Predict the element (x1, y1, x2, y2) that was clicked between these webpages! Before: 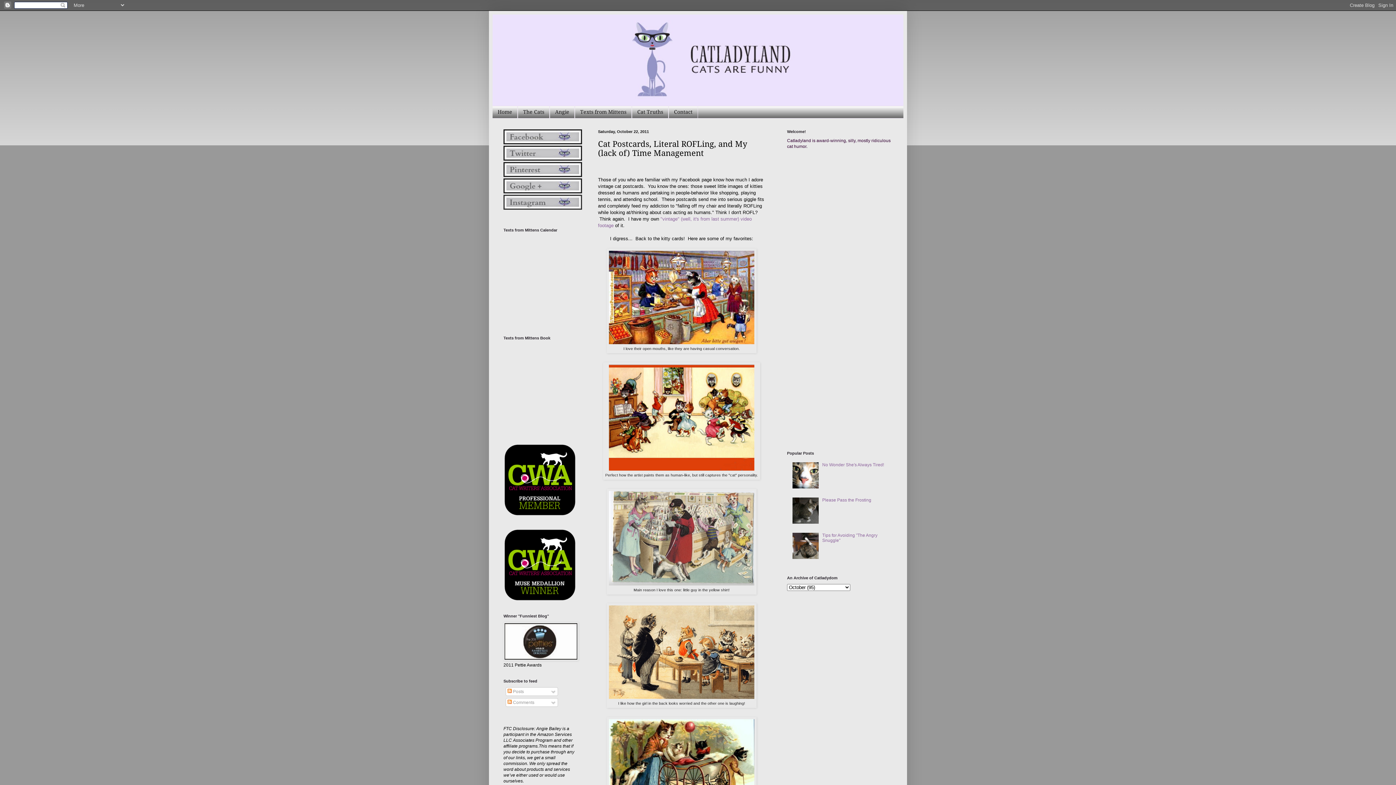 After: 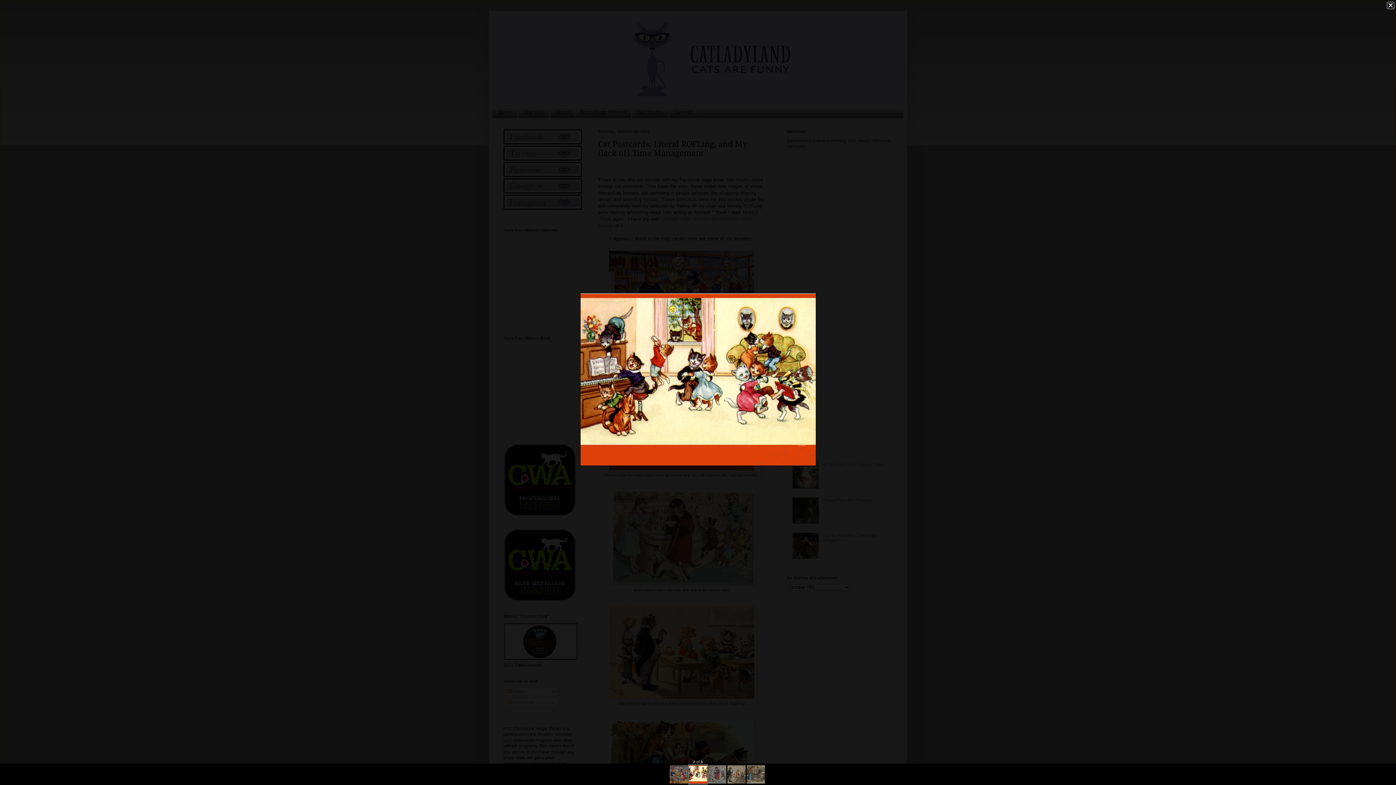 Action: bbox: (609, 466, 754, 472)